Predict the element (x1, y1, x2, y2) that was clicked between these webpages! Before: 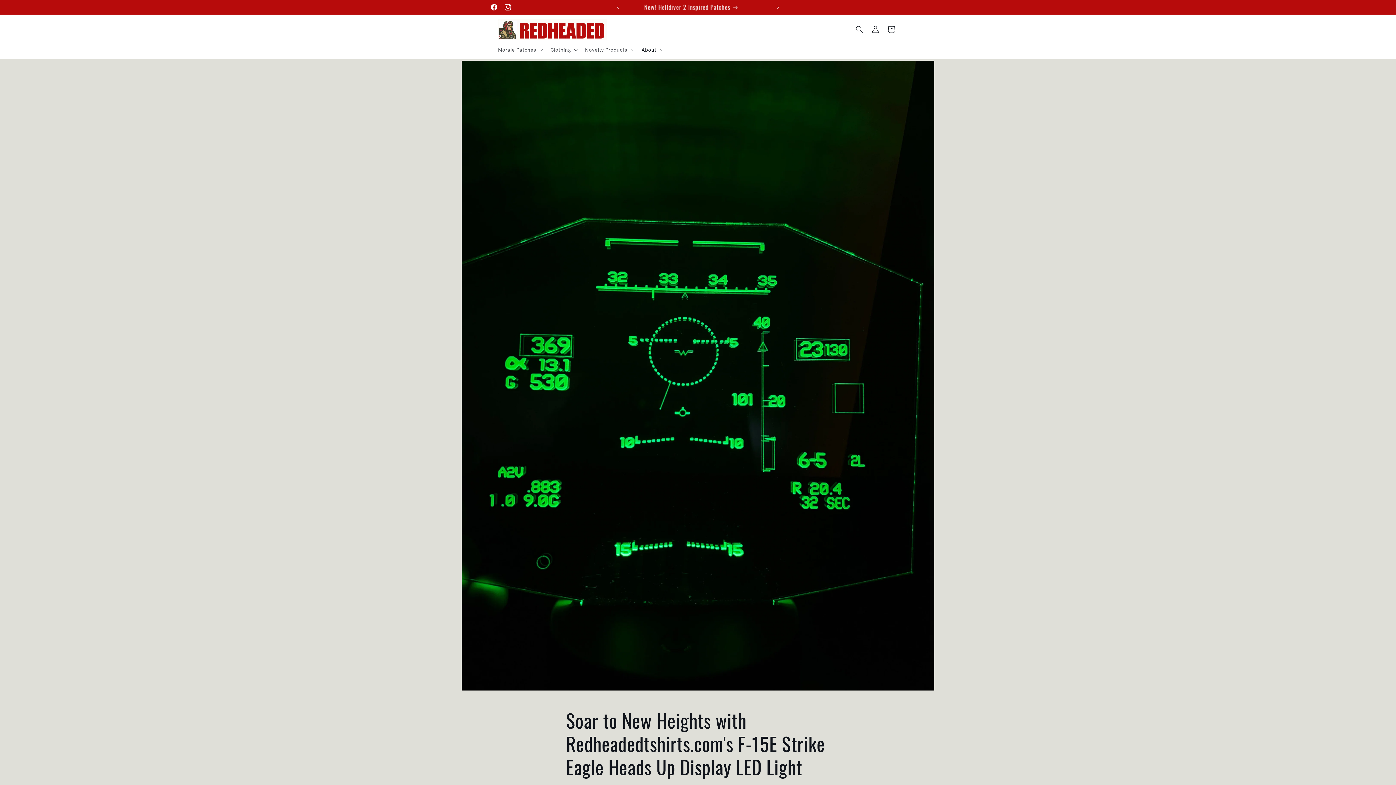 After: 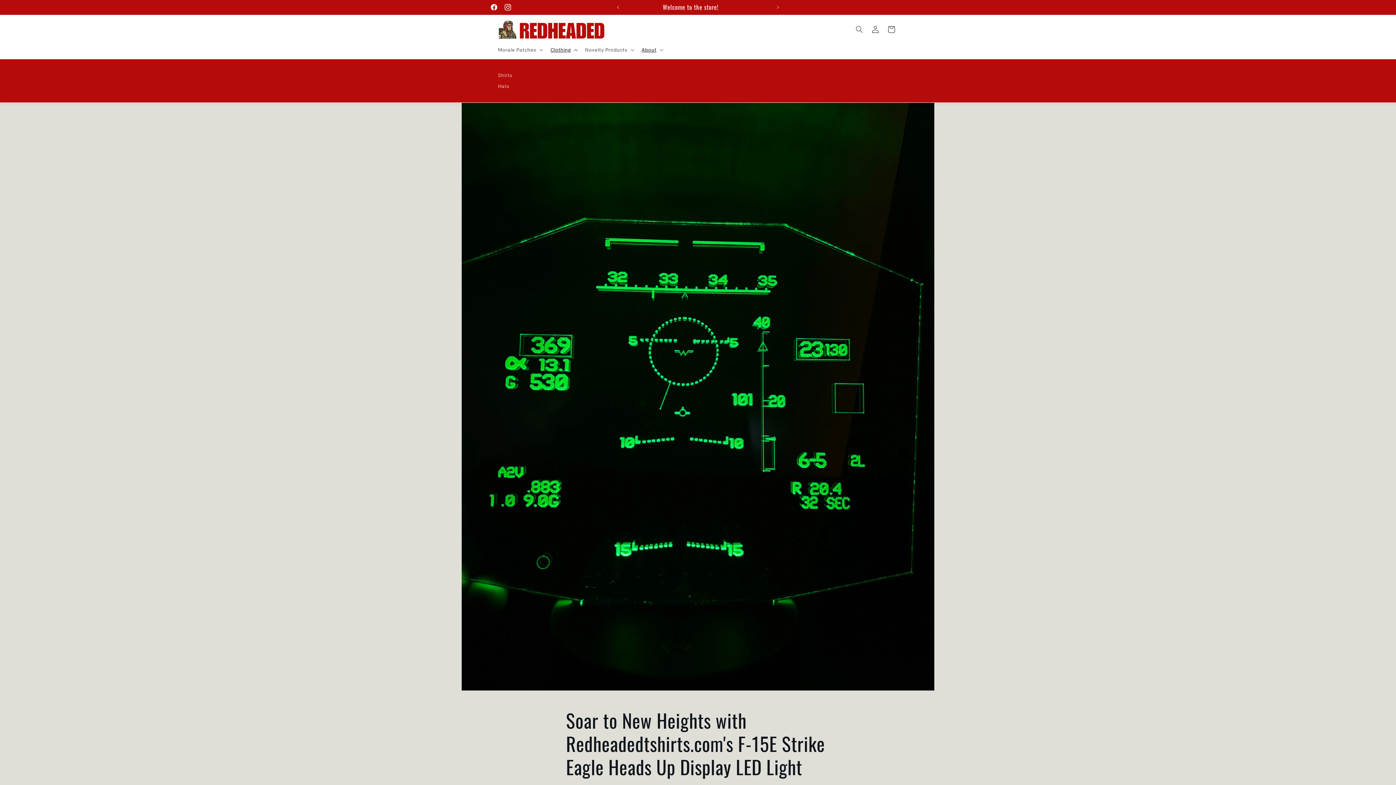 Action: bbox: (546, 42, 580, 57) label: Clothing